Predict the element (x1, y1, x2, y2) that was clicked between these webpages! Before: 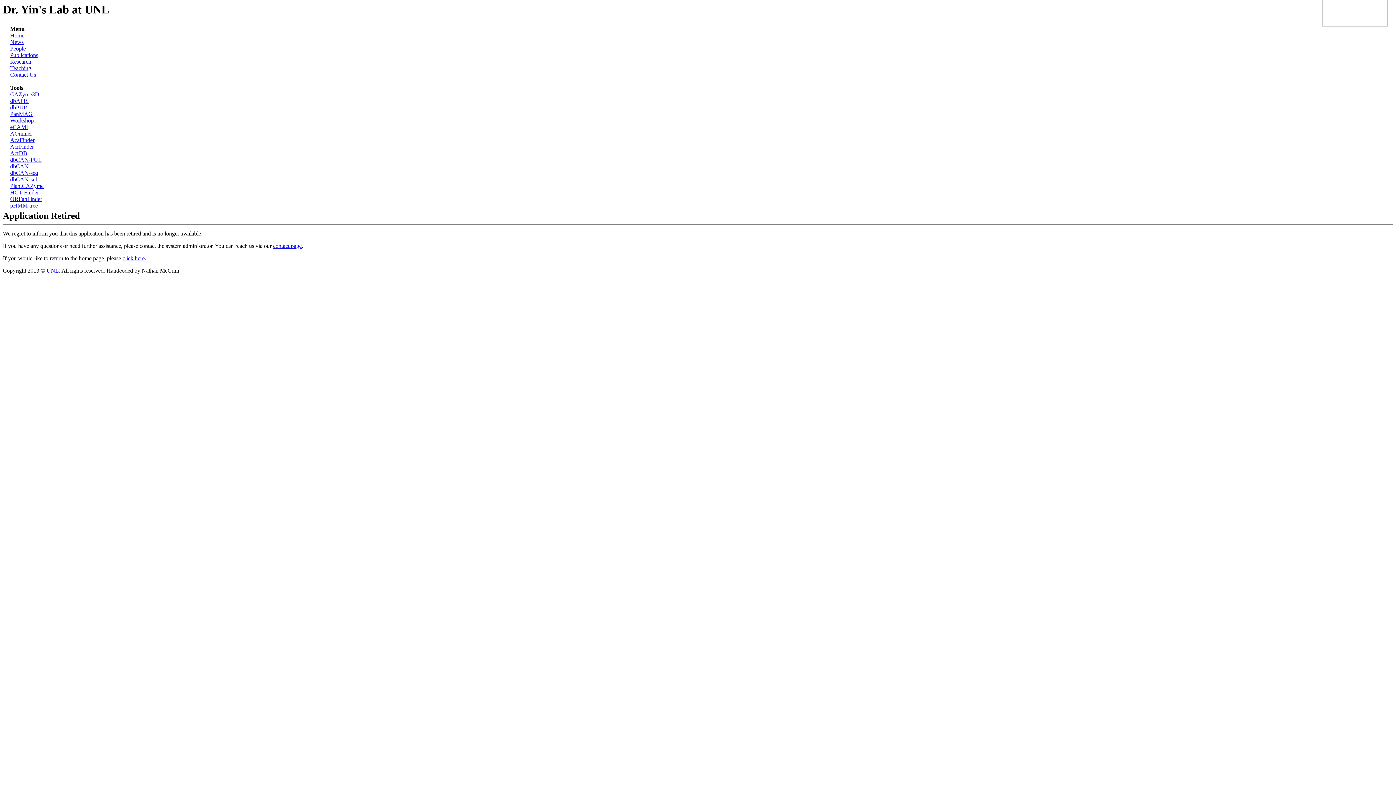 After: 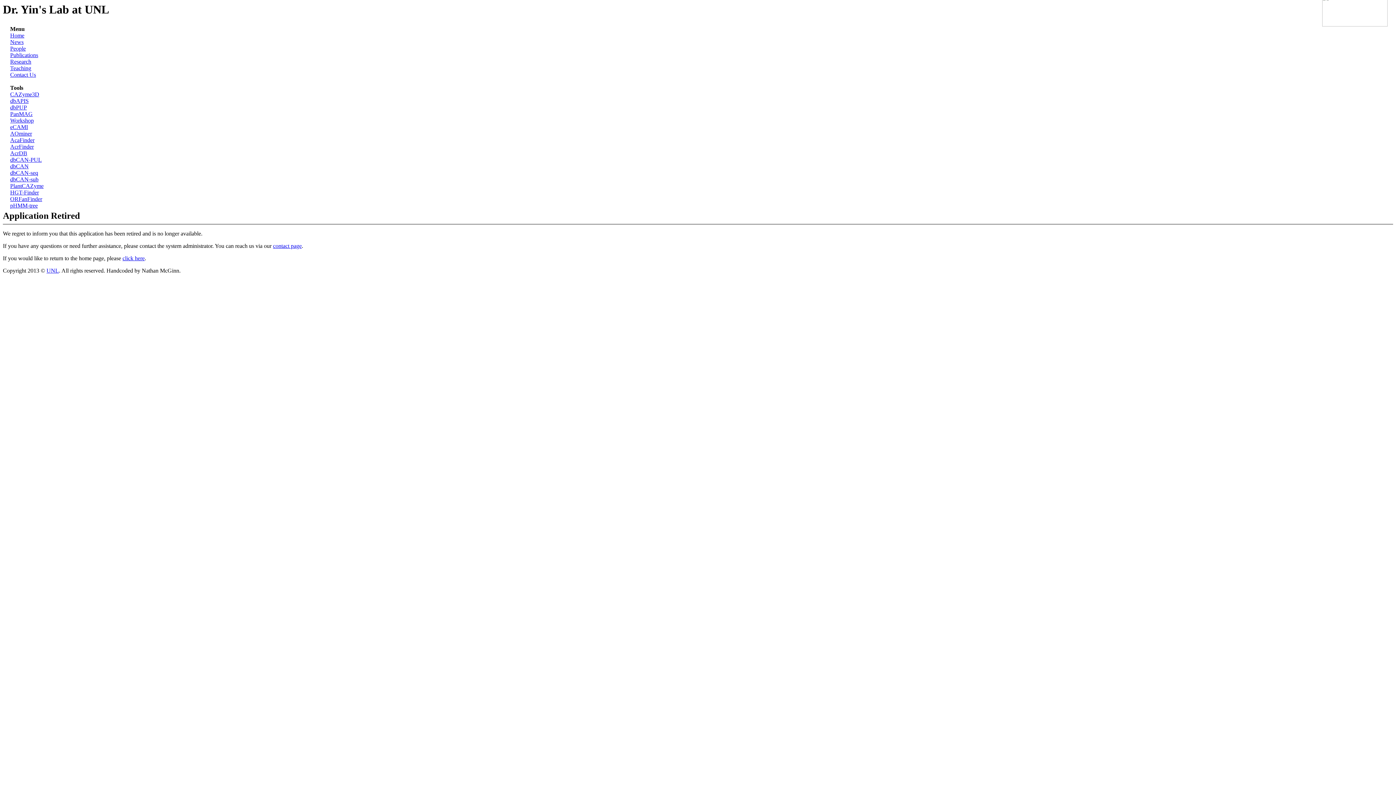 Action: bbox: (10, 32, 24, 38) label: Home